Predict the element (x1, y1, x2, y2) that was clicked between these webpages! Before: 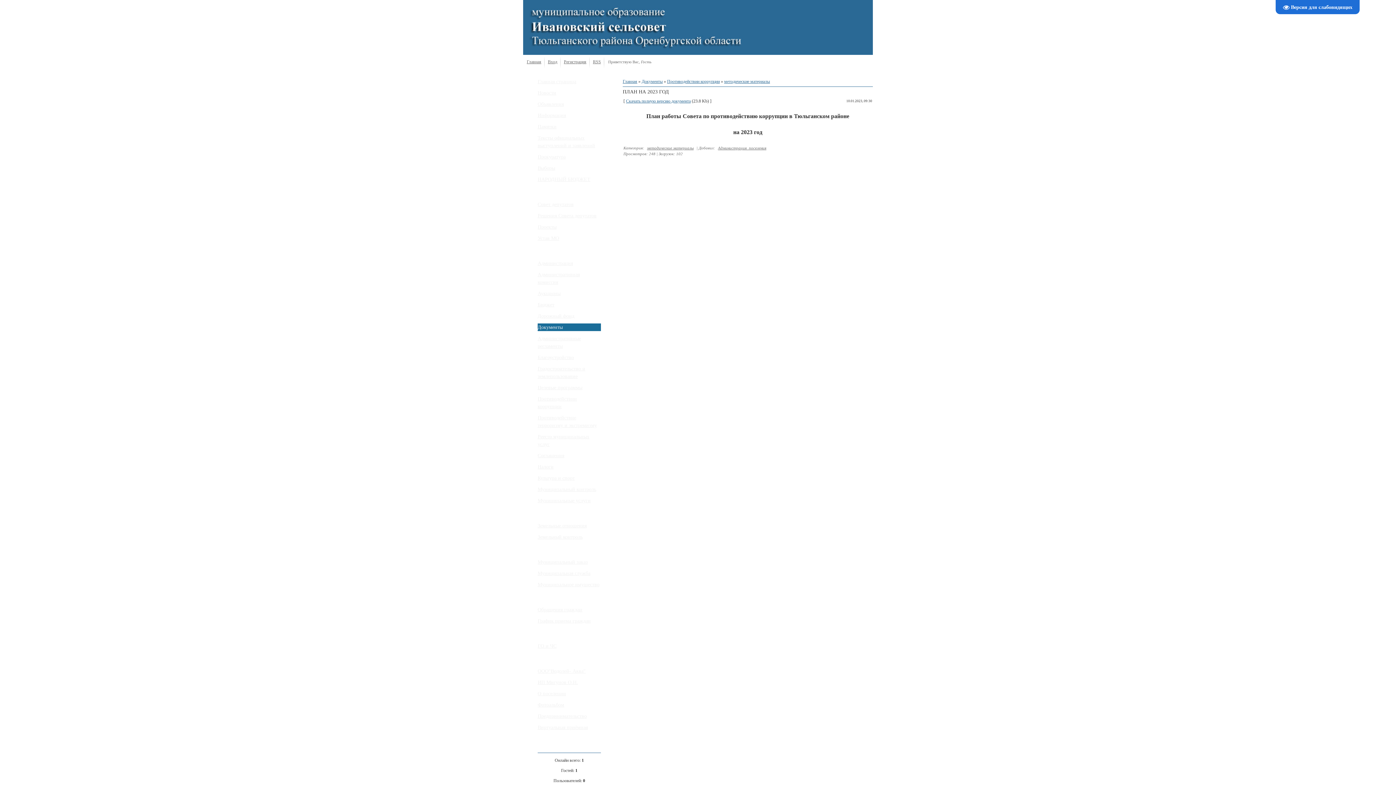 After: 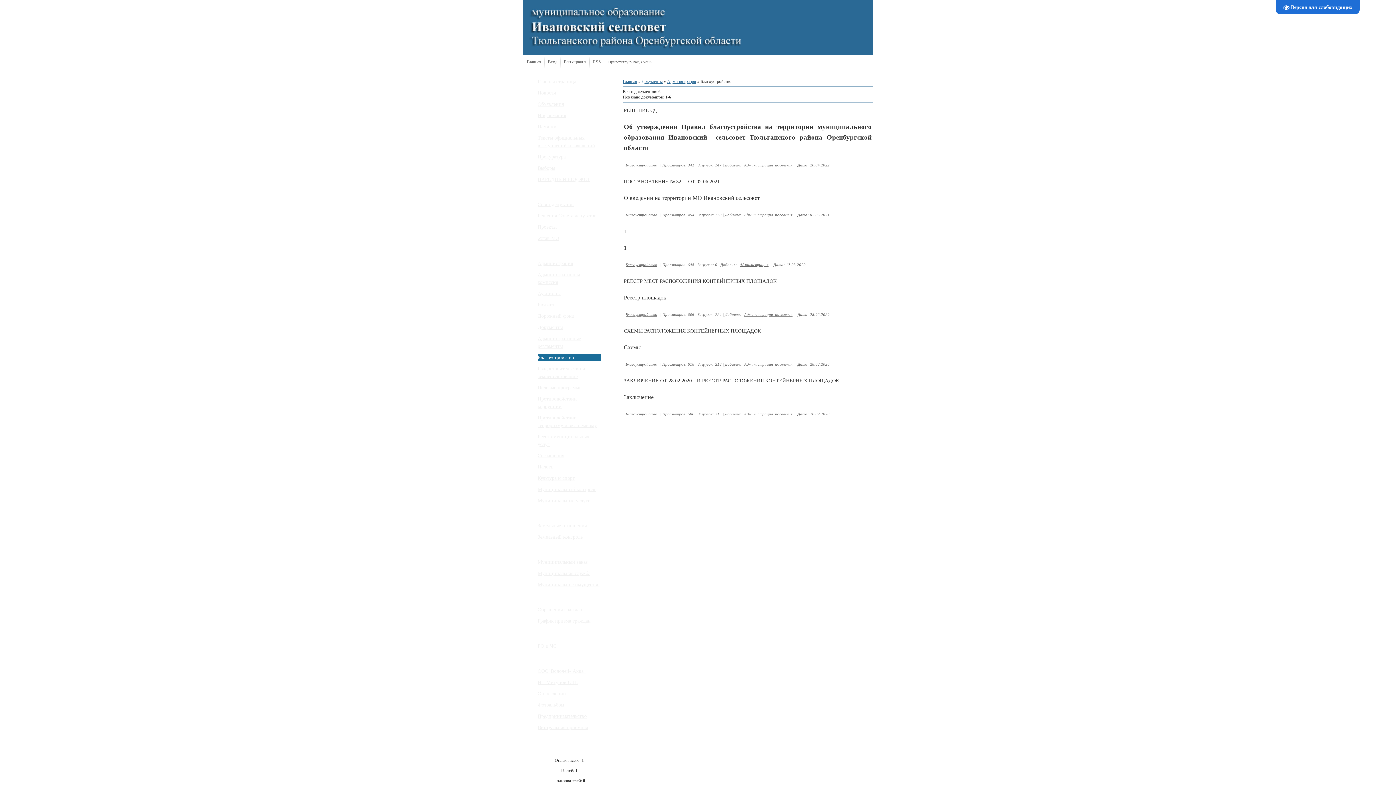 Action: label: Благоустройство bbox: (537, 353, 601, 361)